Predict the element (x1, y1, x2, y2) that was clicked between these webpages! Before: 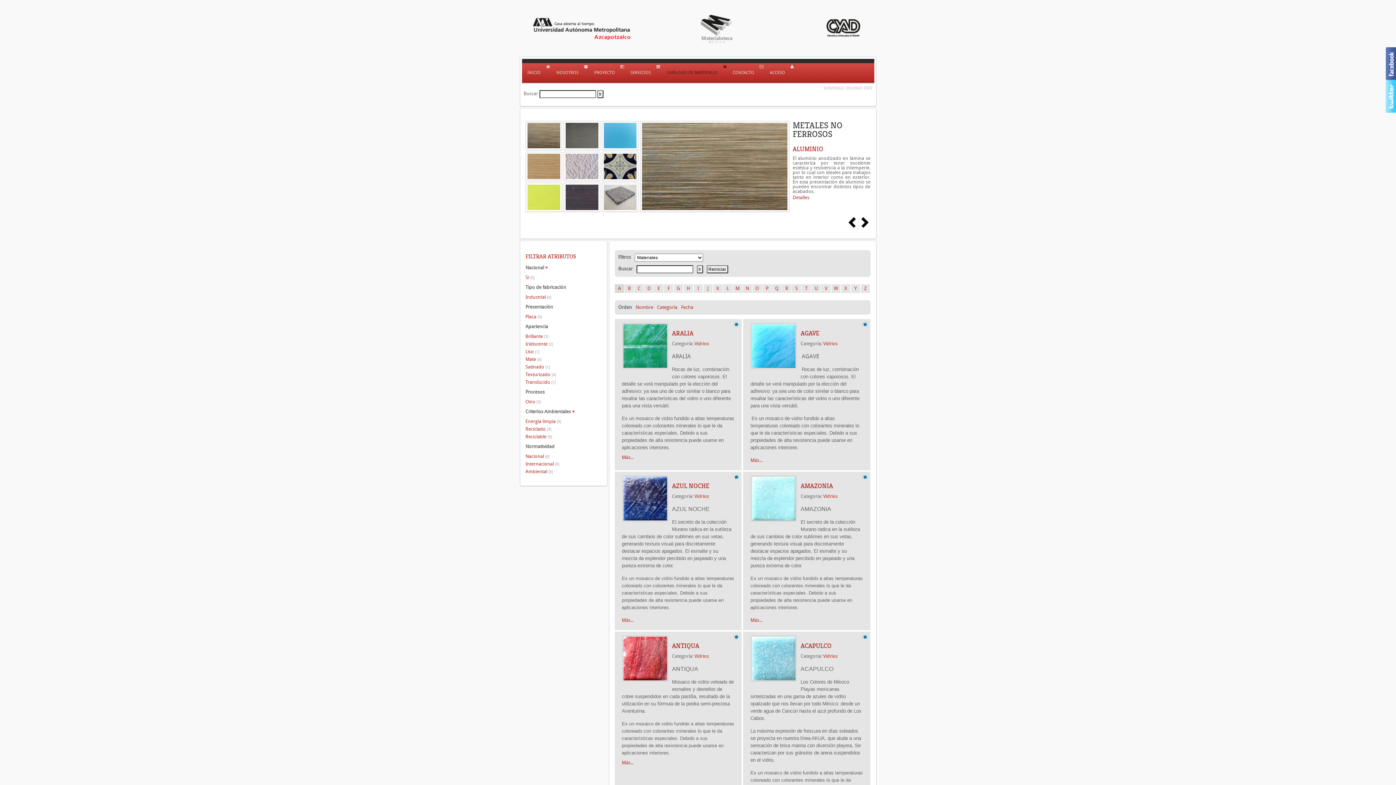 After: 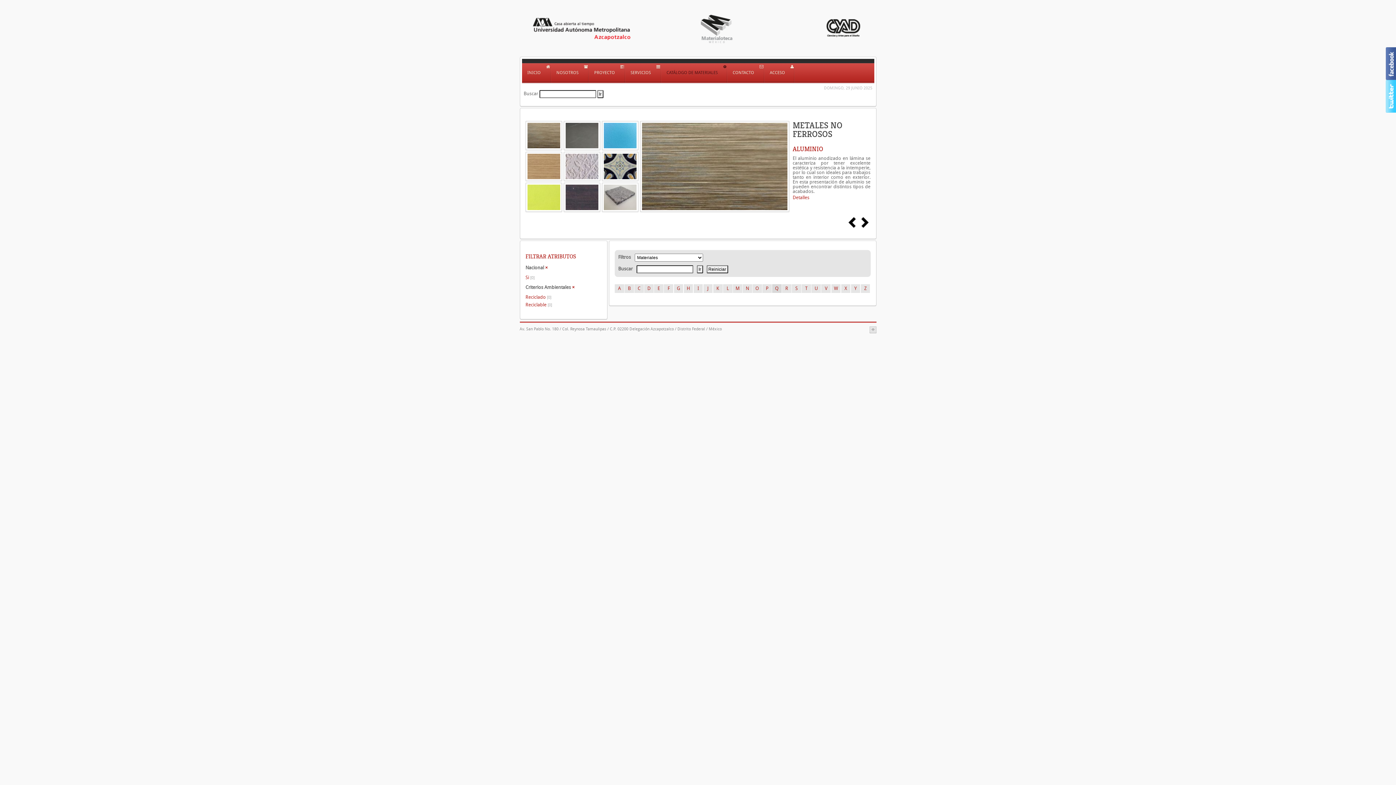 Action: bbox: (772, 284, 781, 293) label: Q